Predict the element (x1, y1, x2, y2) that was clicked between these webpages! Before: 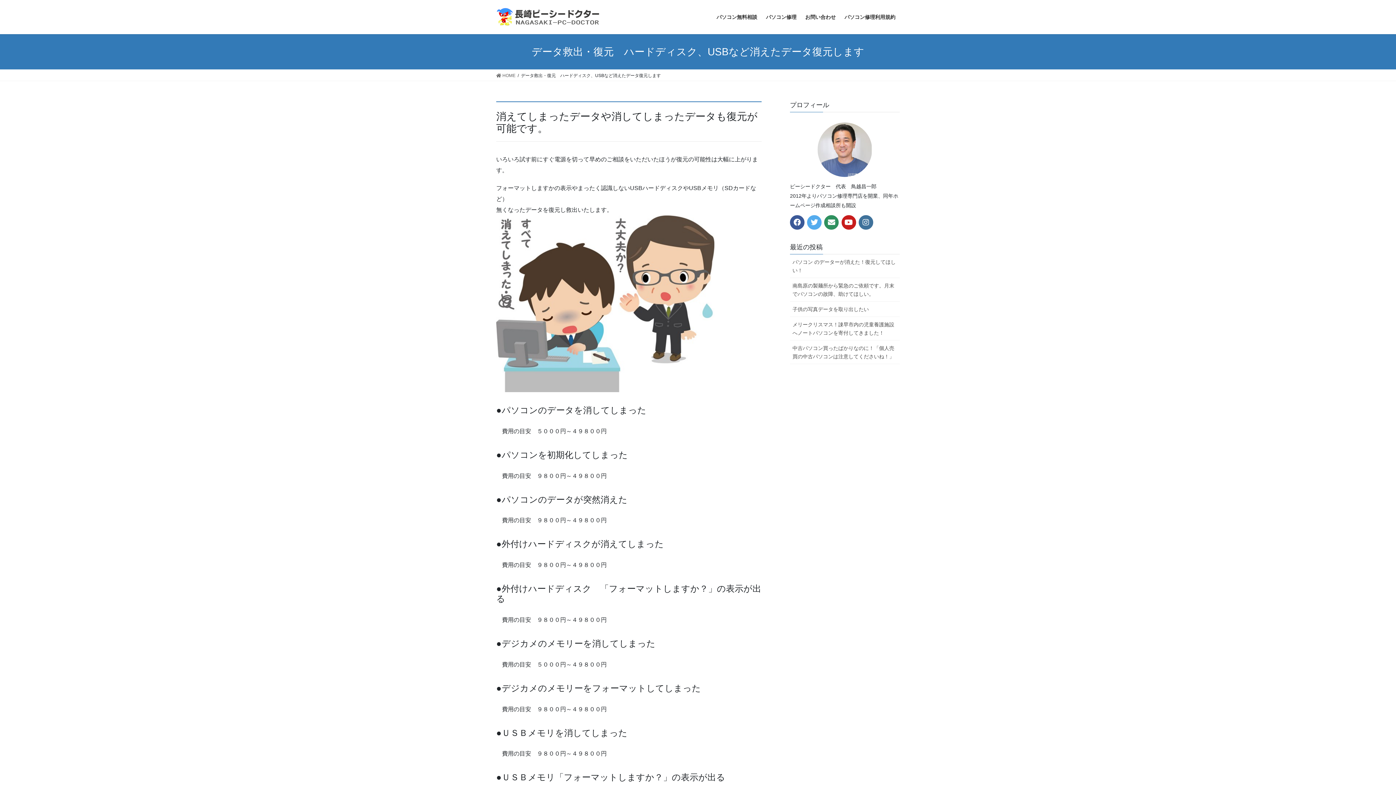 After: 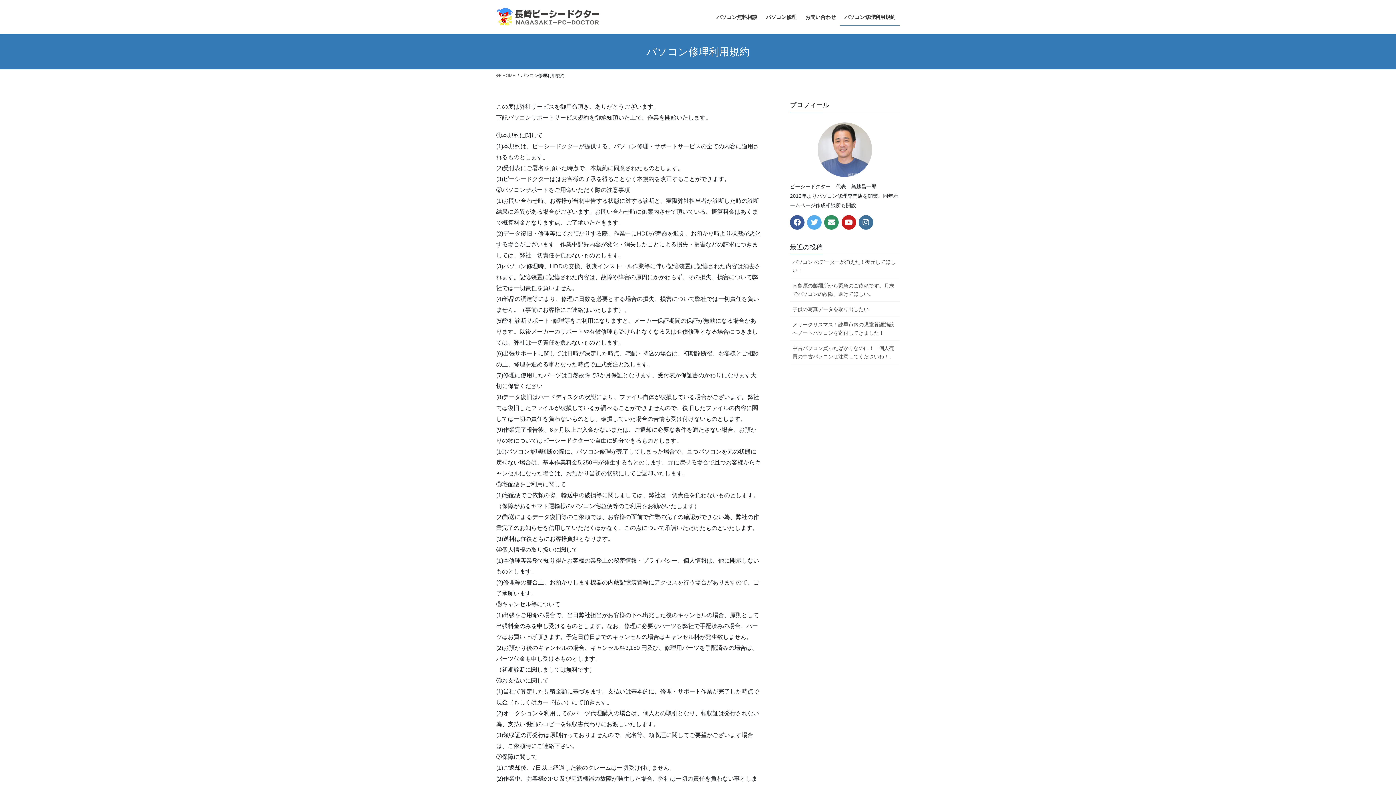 Action: label: パソコン修理利用規約 bbox: (840, 8, 900, 25)